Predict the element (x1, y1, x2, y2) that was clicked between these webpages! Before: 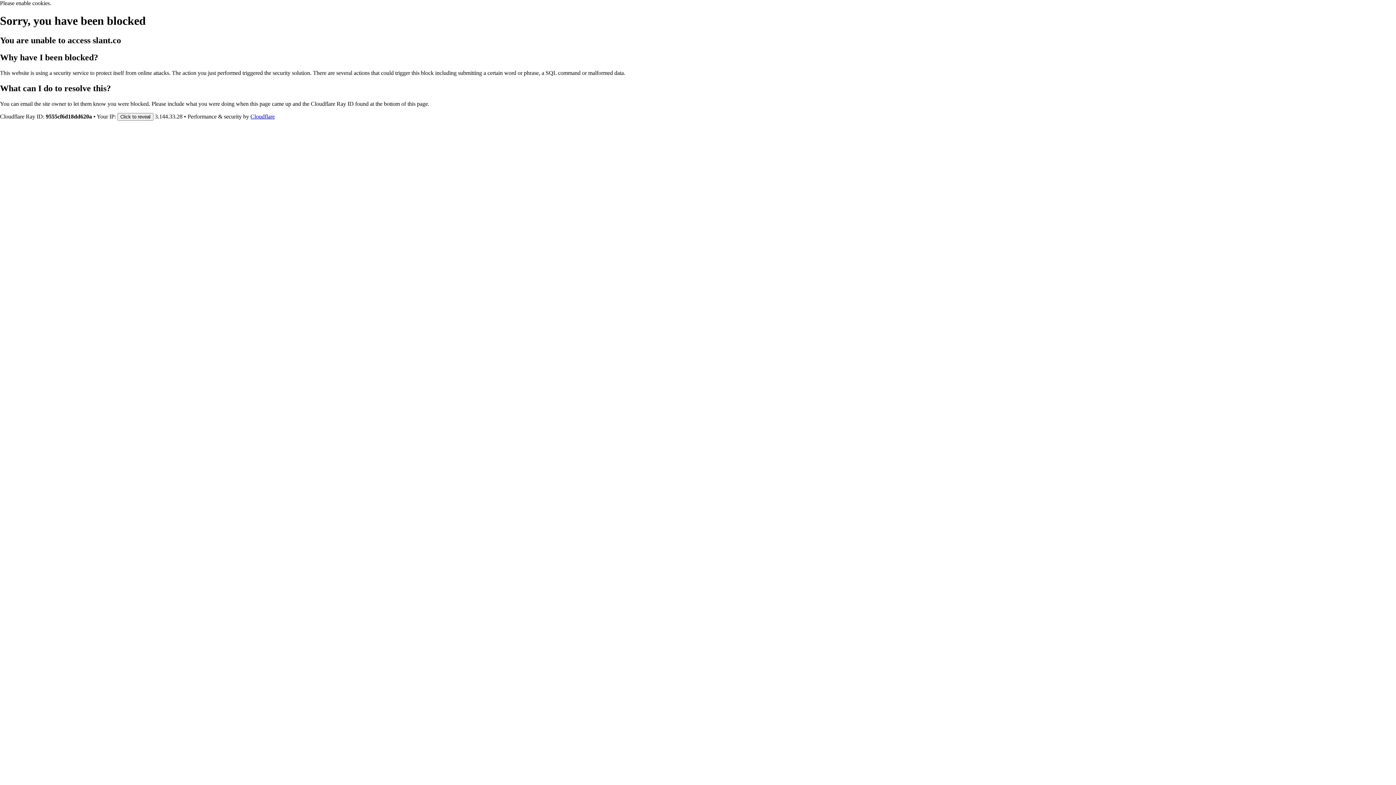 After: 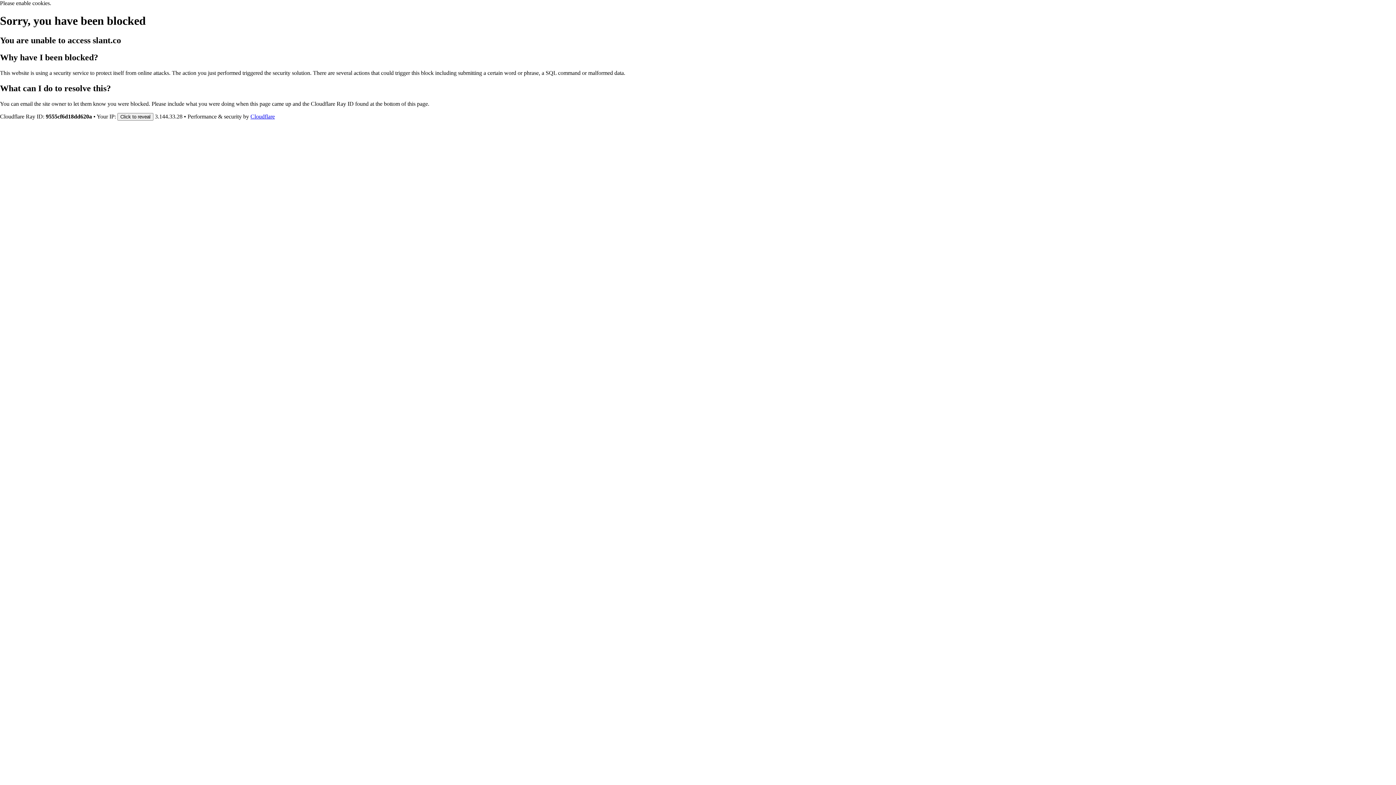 Action: bbox: (250, 113, 274, 119) label: Cloudflare